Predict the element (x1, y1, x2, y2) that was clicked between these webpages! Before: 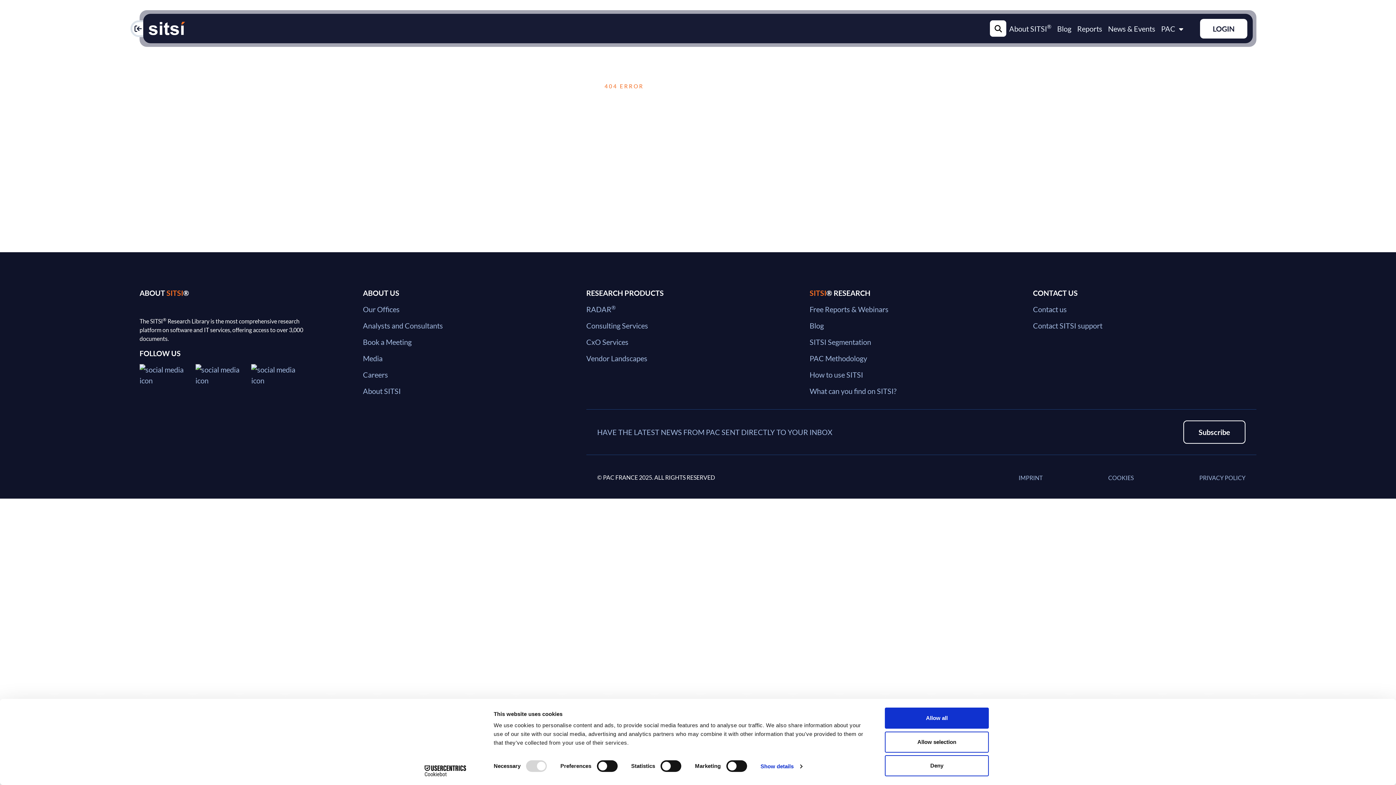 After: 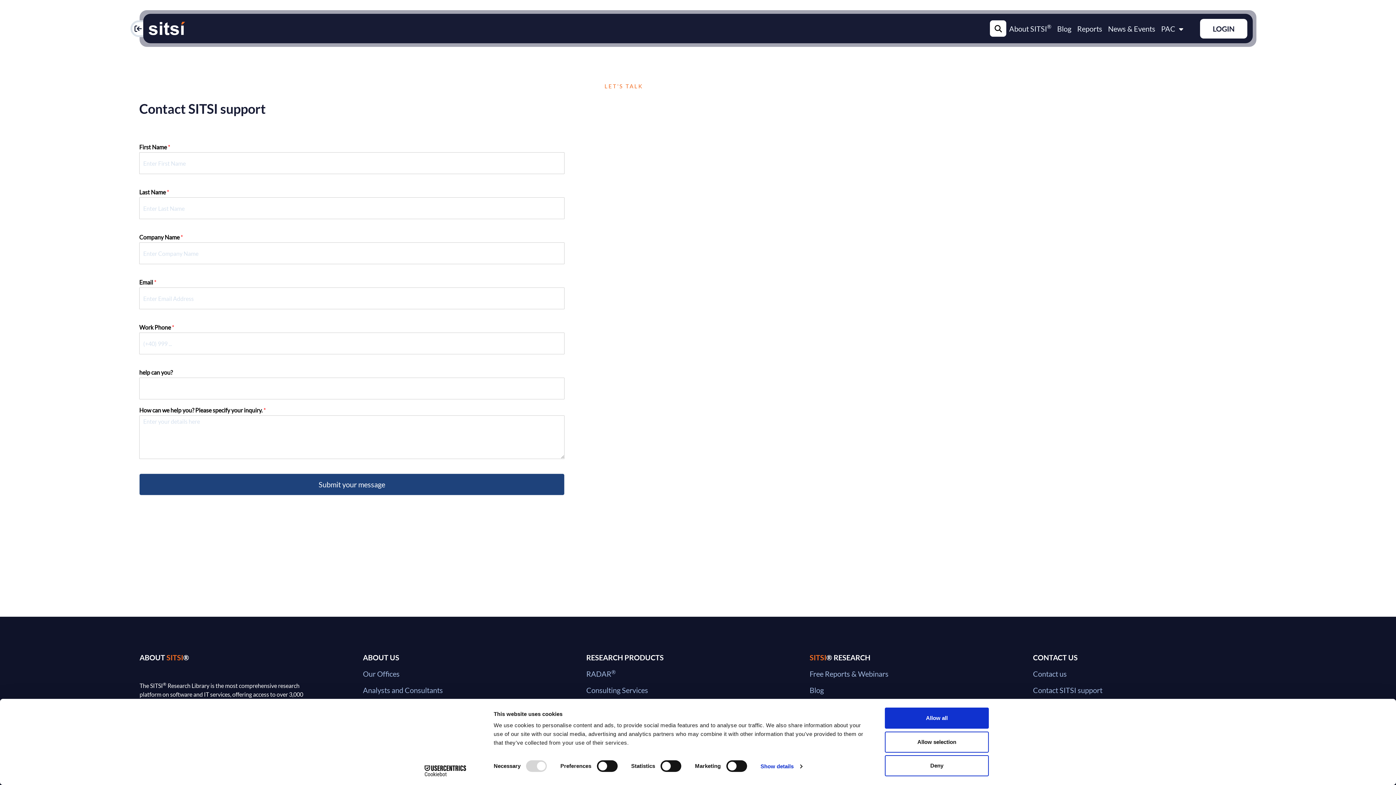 Action: label: Contact SITSI support bbox: (1033, 321, 1102, 330)